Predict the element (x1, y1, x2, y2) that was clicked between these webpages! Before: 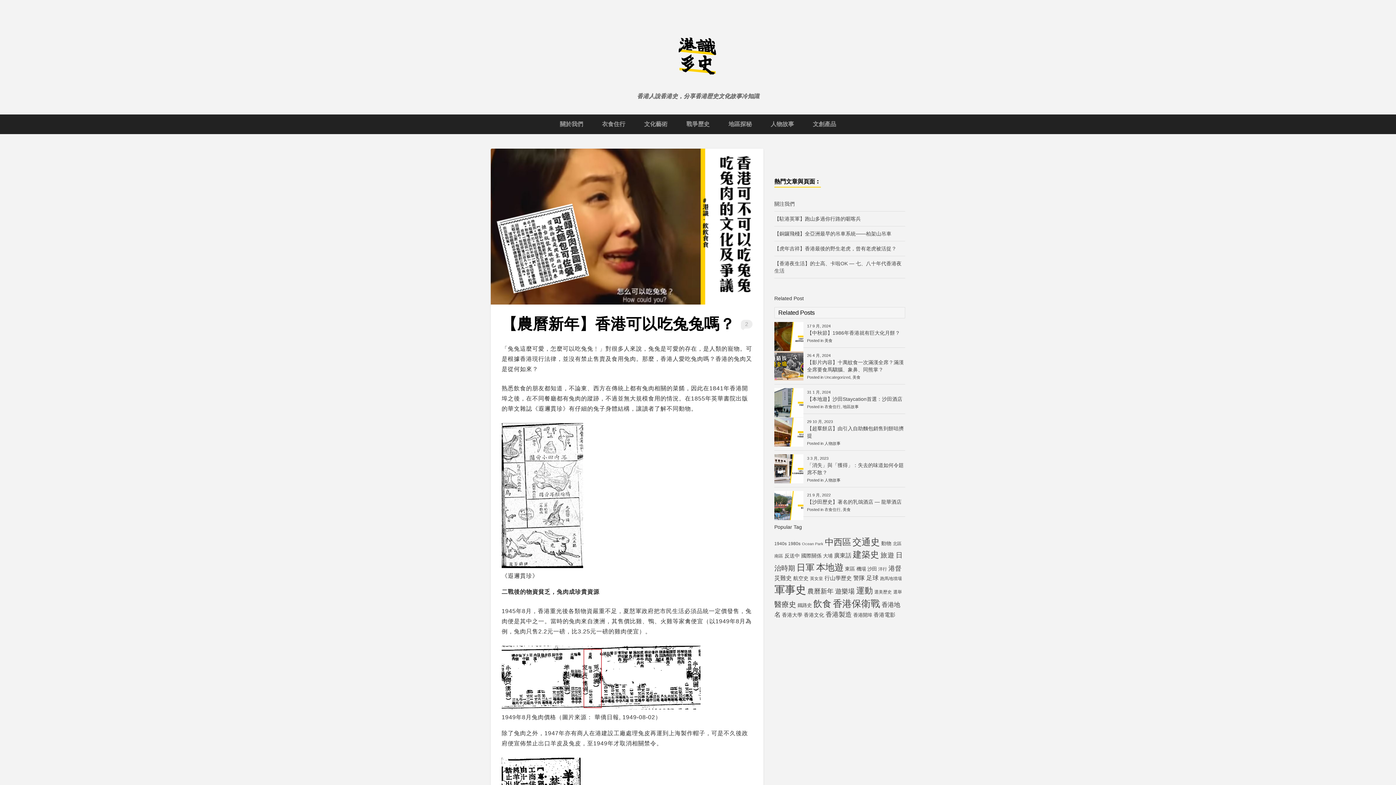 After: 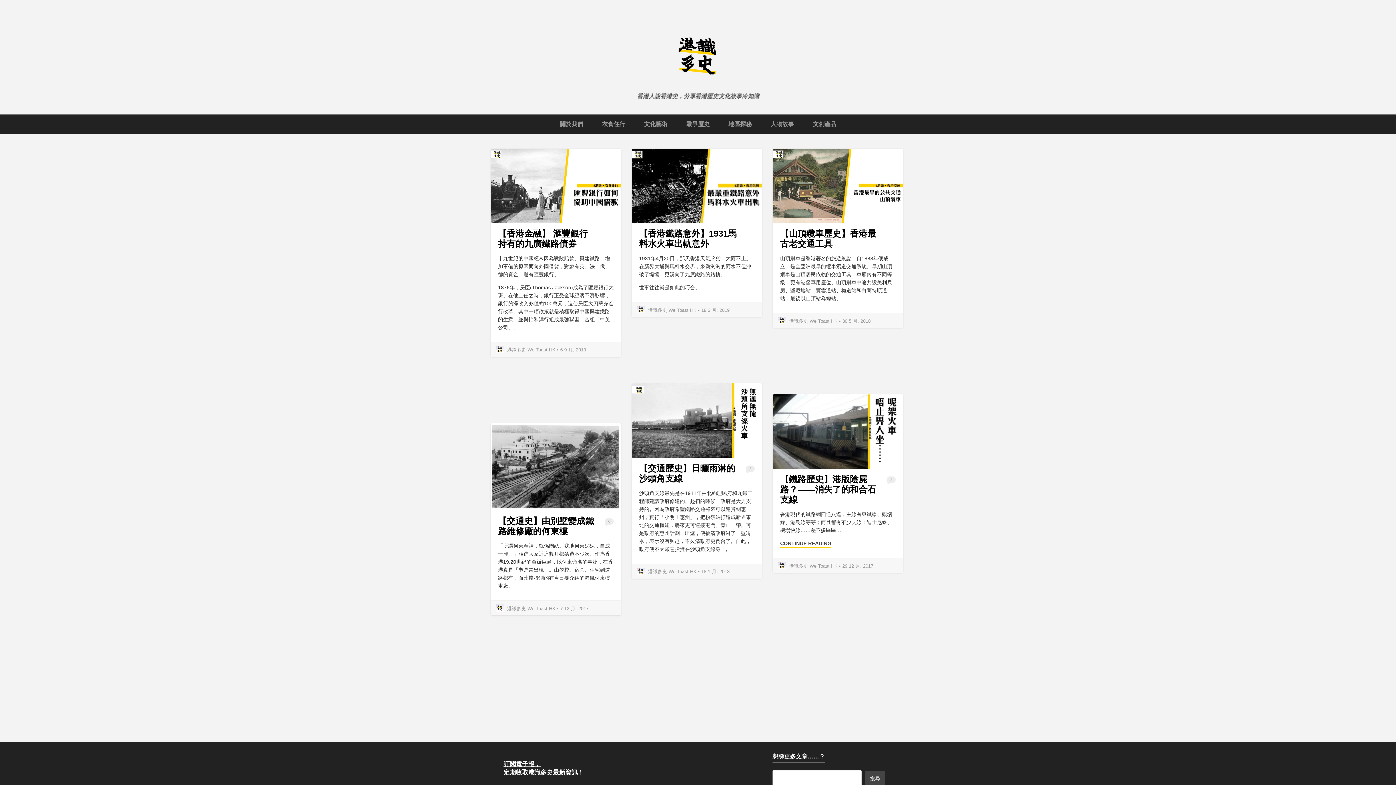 Action: bbox: (797, 603, 812, 608) label: 鐵路史 (6 個項目)